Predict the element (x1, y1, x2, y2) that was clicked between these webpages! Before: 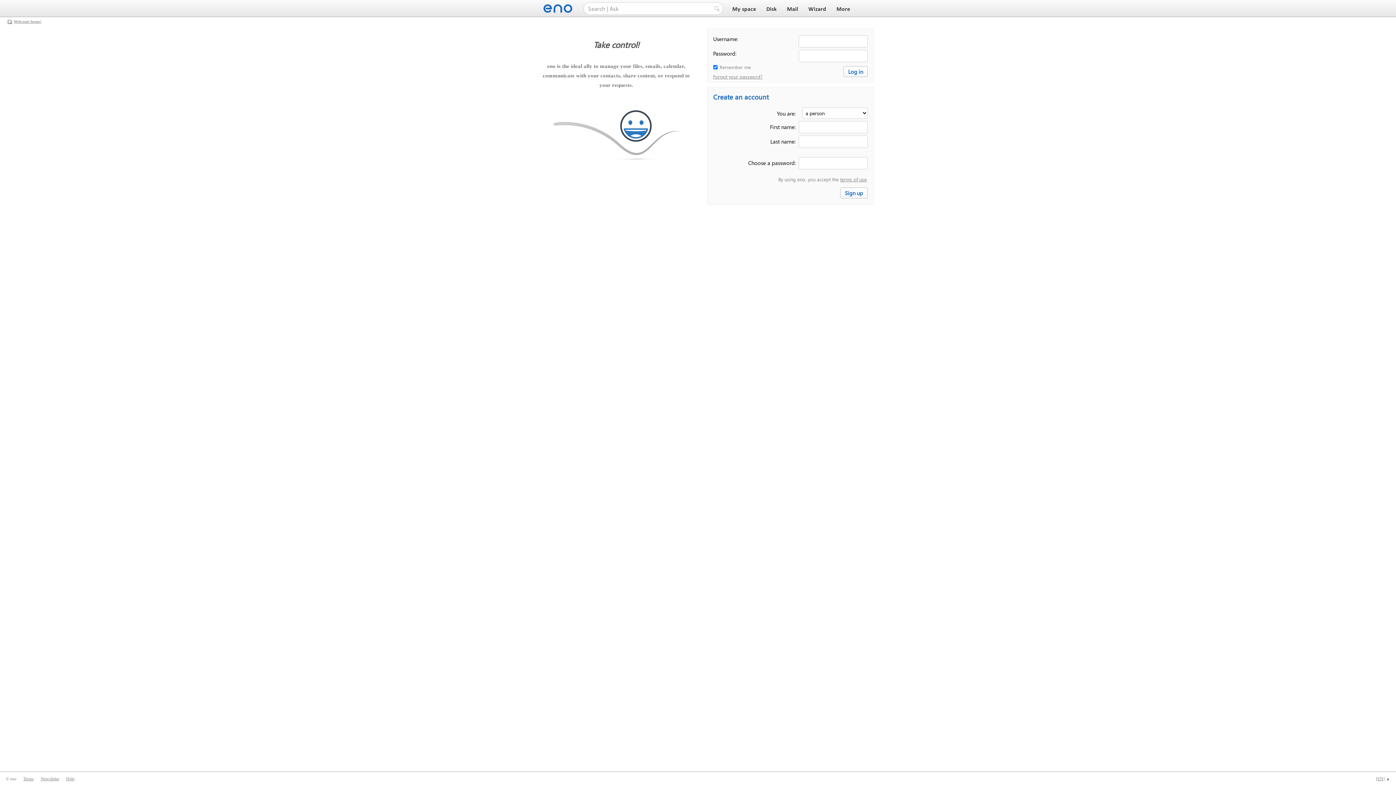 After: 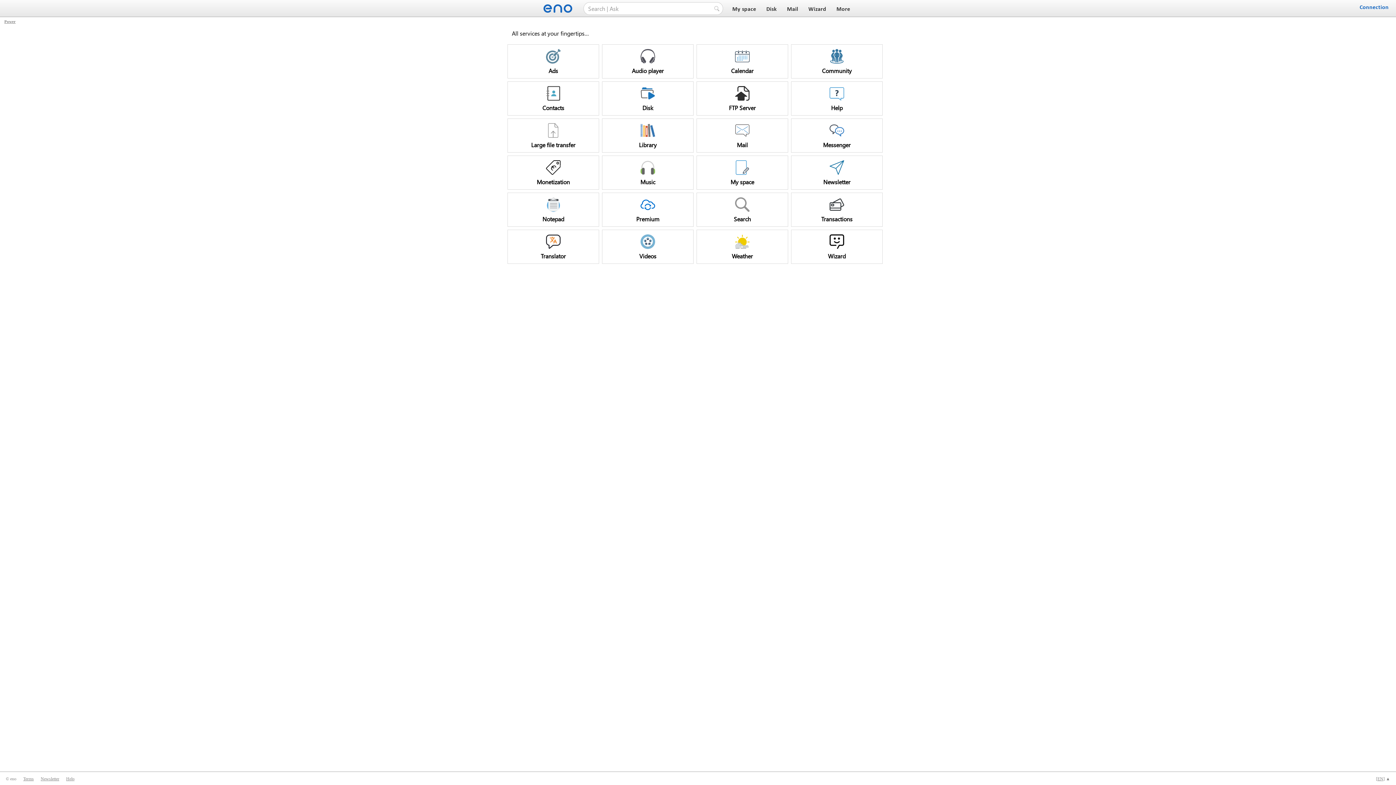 Action: label: More bbox: (834, 6, 852, 12)